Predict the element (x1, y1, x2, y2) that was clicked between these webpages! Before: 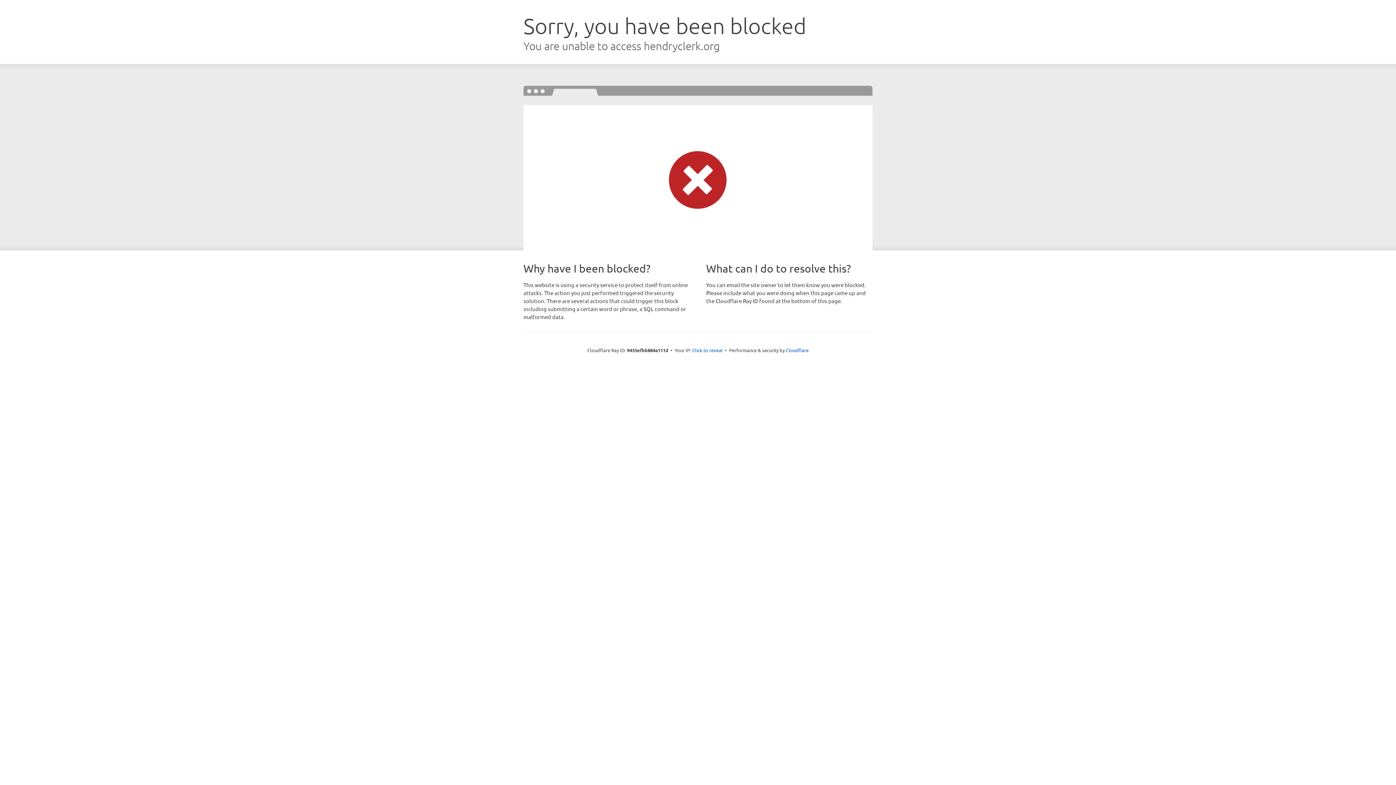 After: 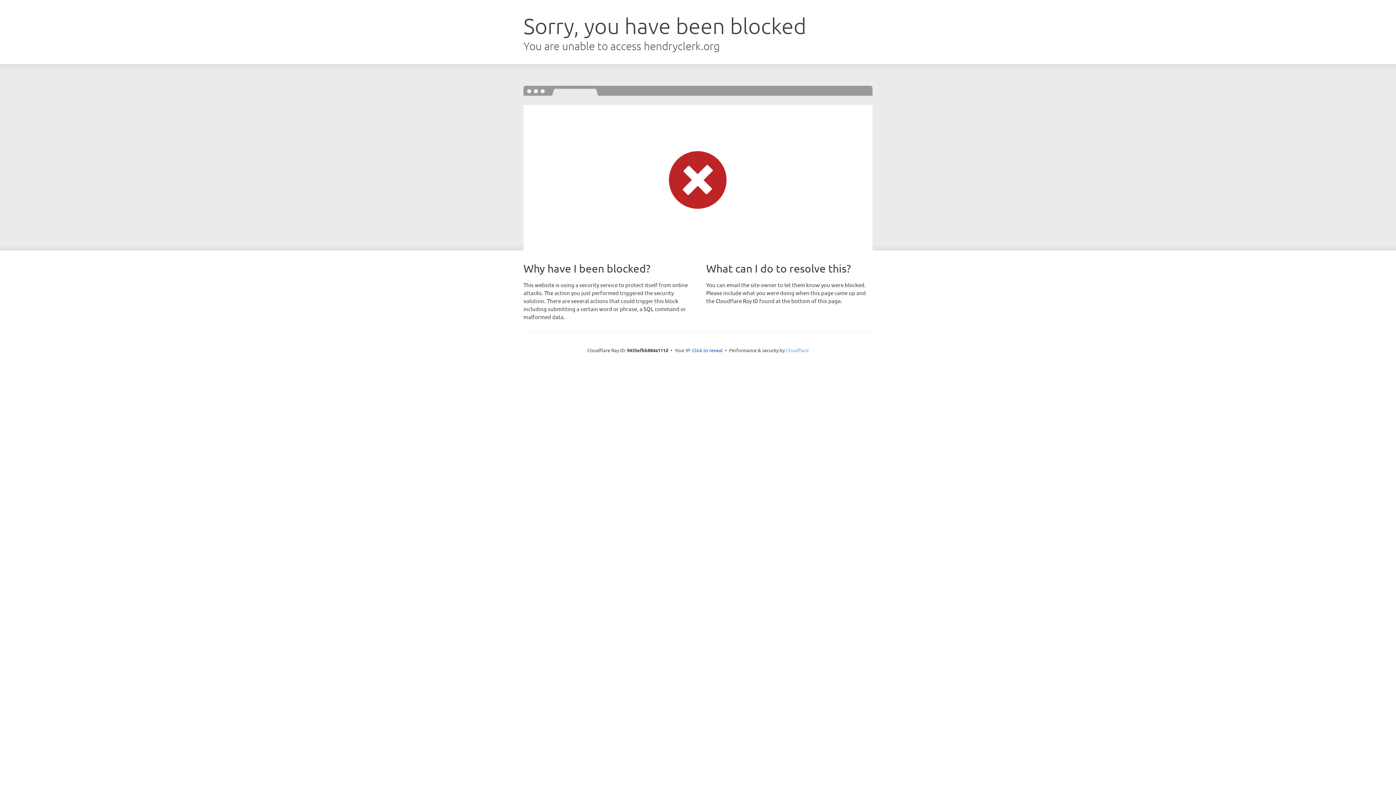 Action: label: Cloudflare bbox: (786, 347, 808, 353)